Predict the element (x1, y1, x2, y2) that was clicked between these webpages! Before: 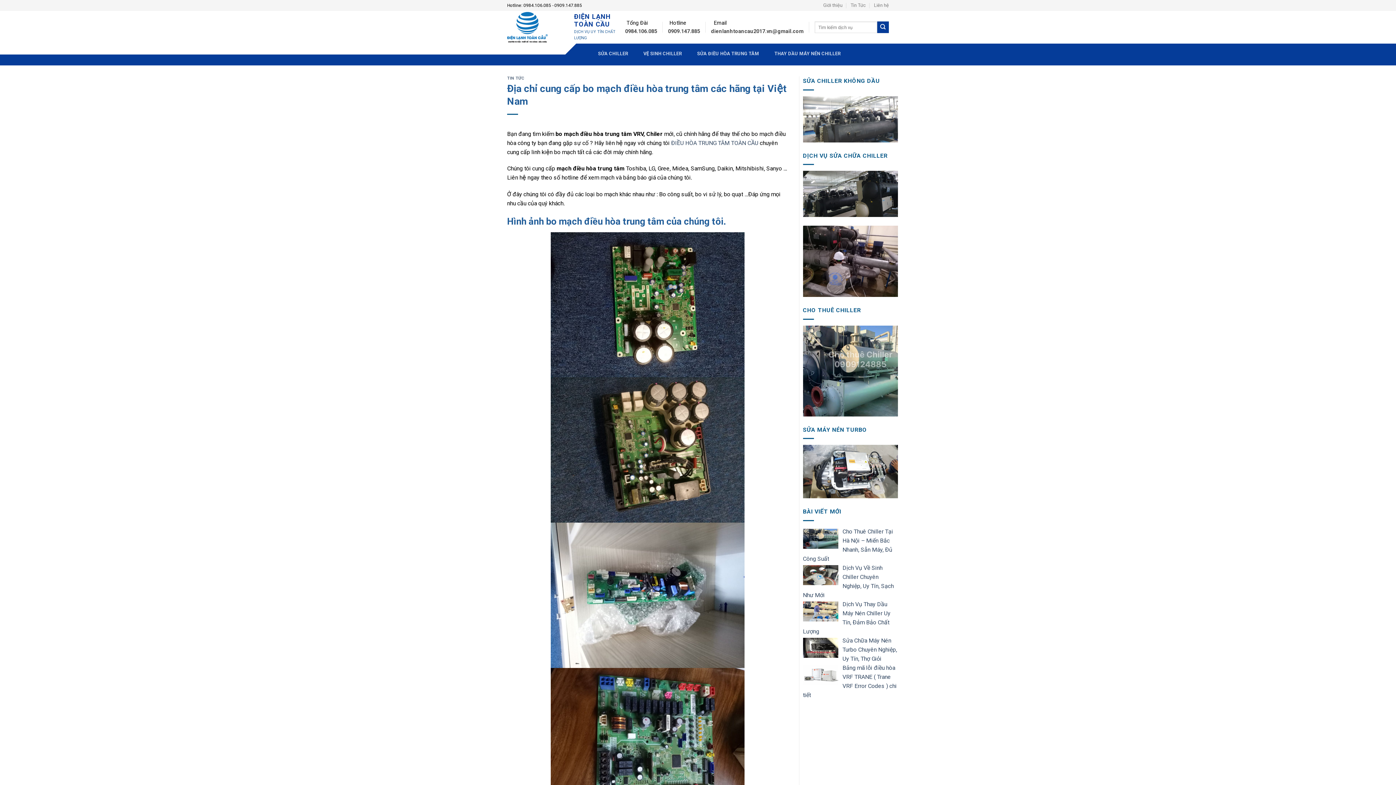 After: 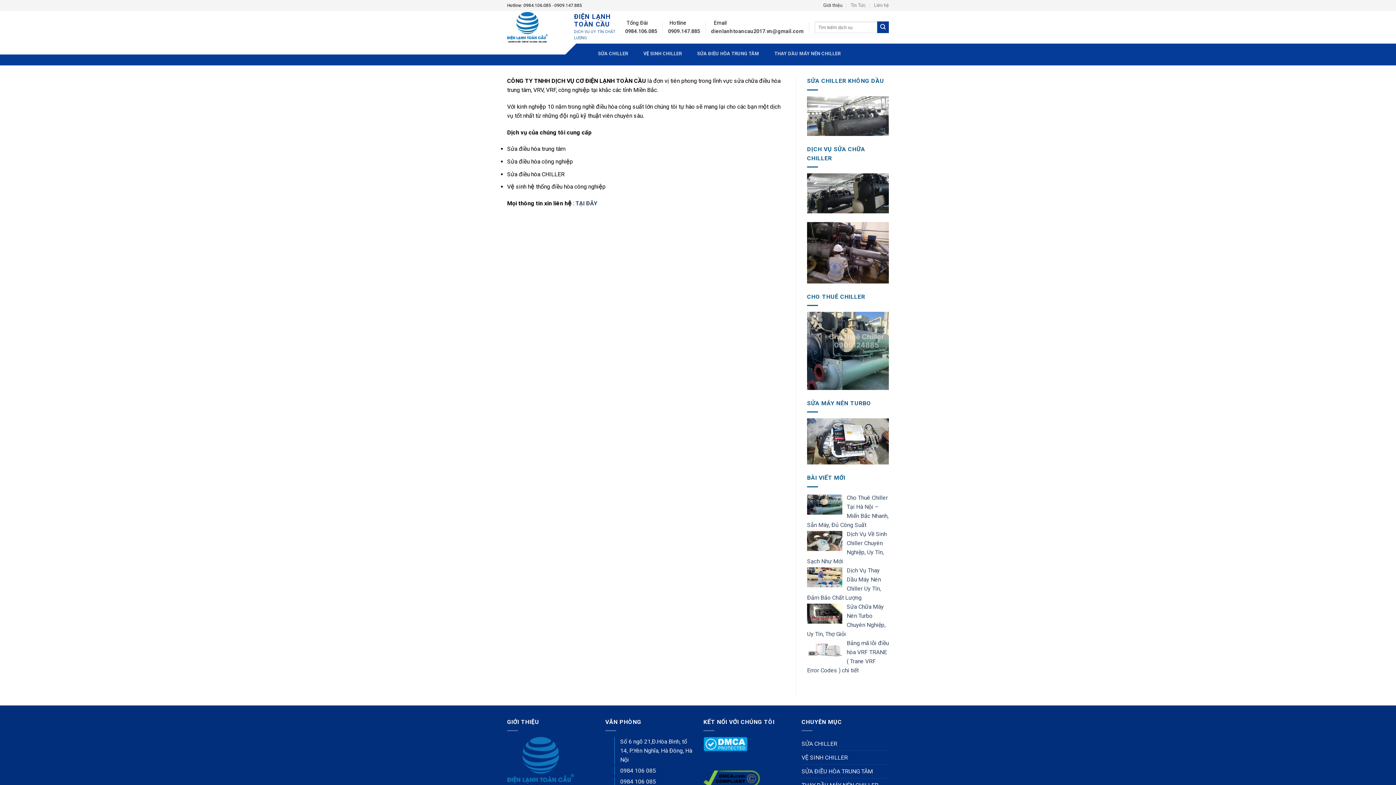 Action: label: Giới thiệu bbox: (823, 0, 842, 10)